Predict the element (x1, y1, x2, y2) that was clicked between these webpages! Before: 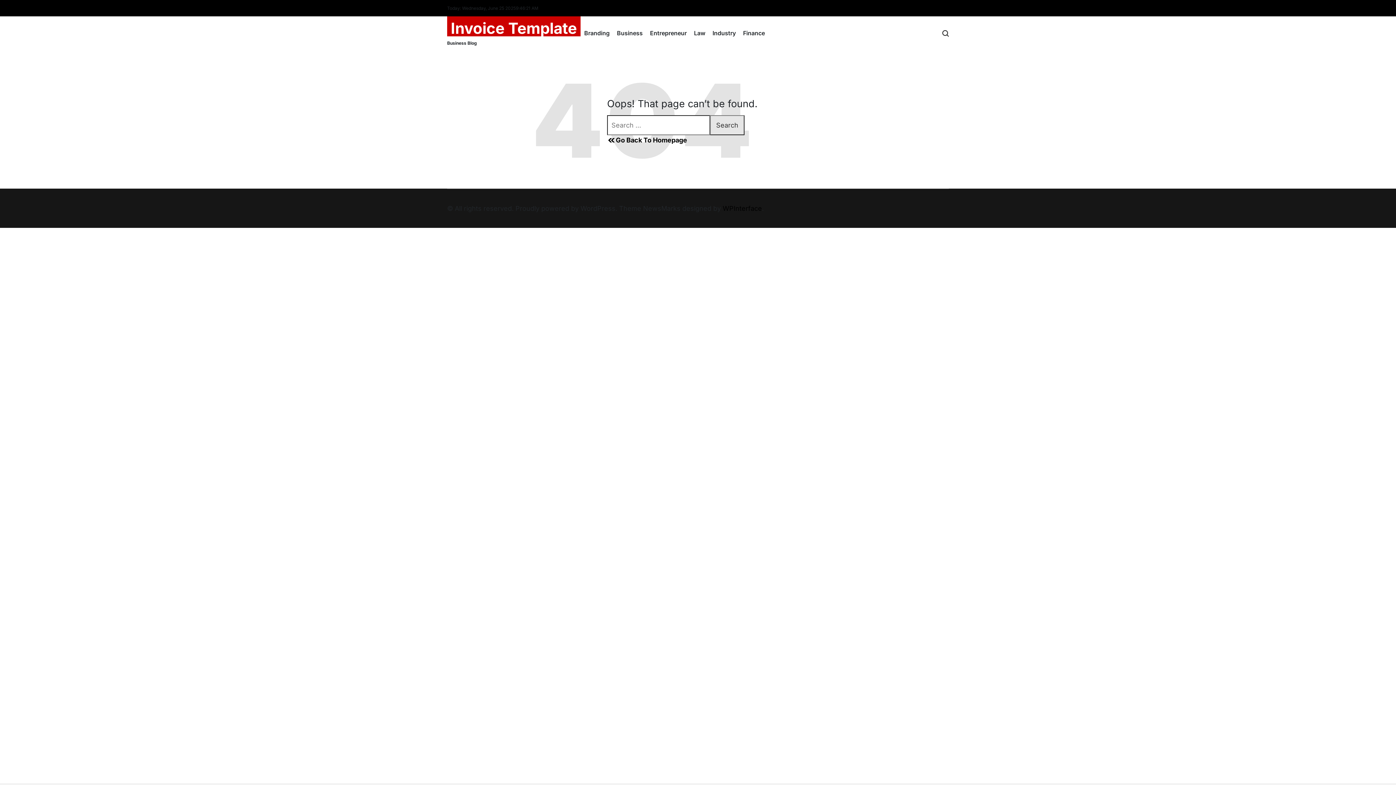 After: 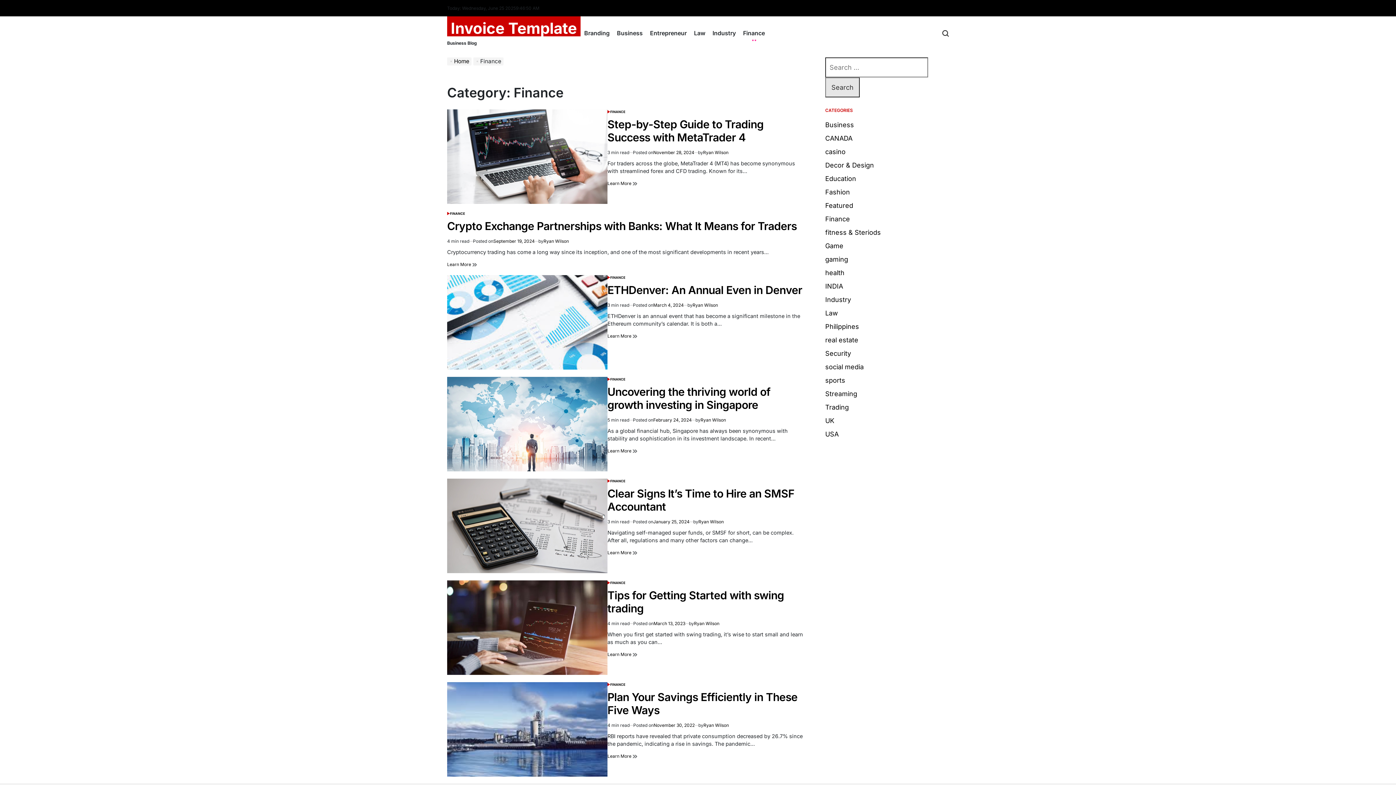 Action: label: Finance bbox: (739, 24, 768, 42)